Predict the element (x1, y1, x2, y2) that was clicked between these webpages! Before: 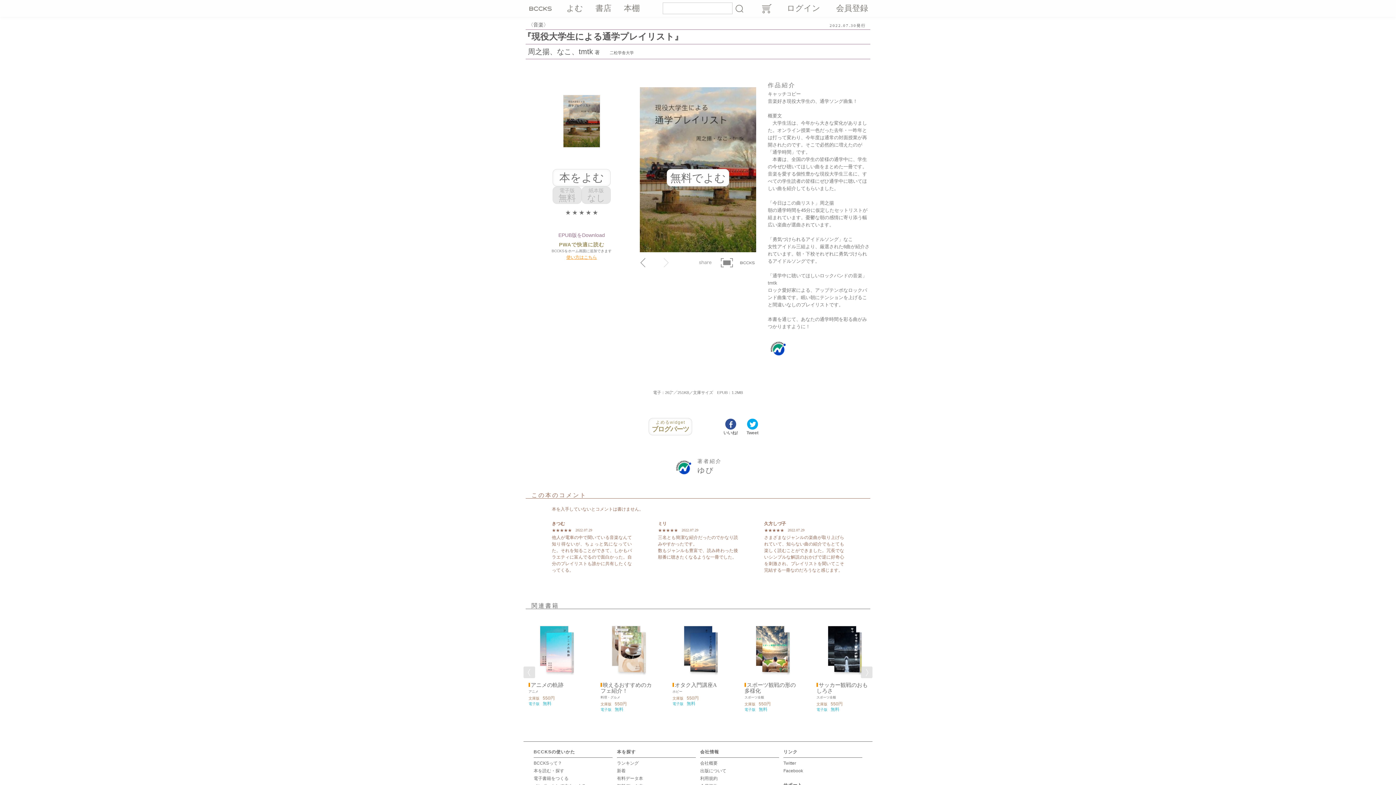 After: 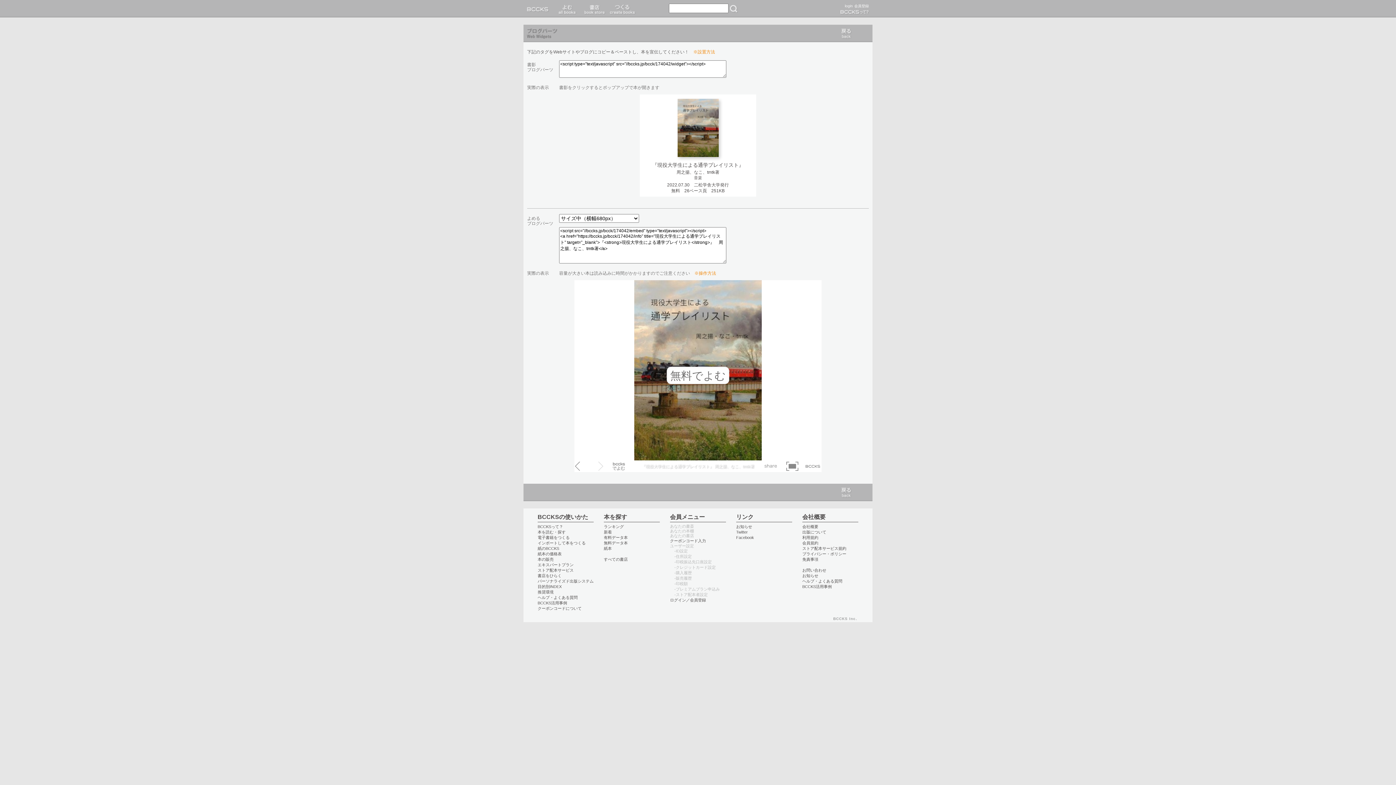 Action: bbox: (648, 418, 692, 435) label: よめるwidget
ブログパーツ